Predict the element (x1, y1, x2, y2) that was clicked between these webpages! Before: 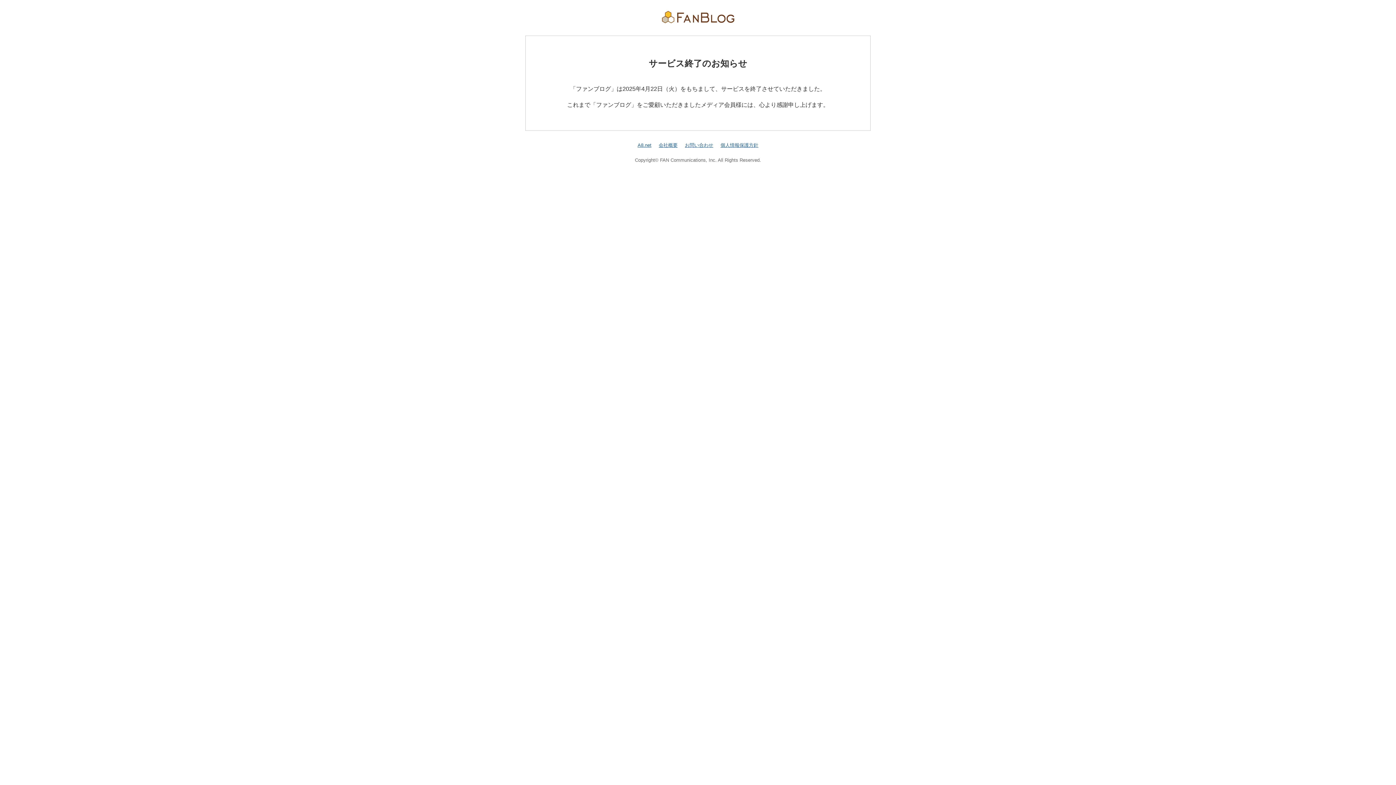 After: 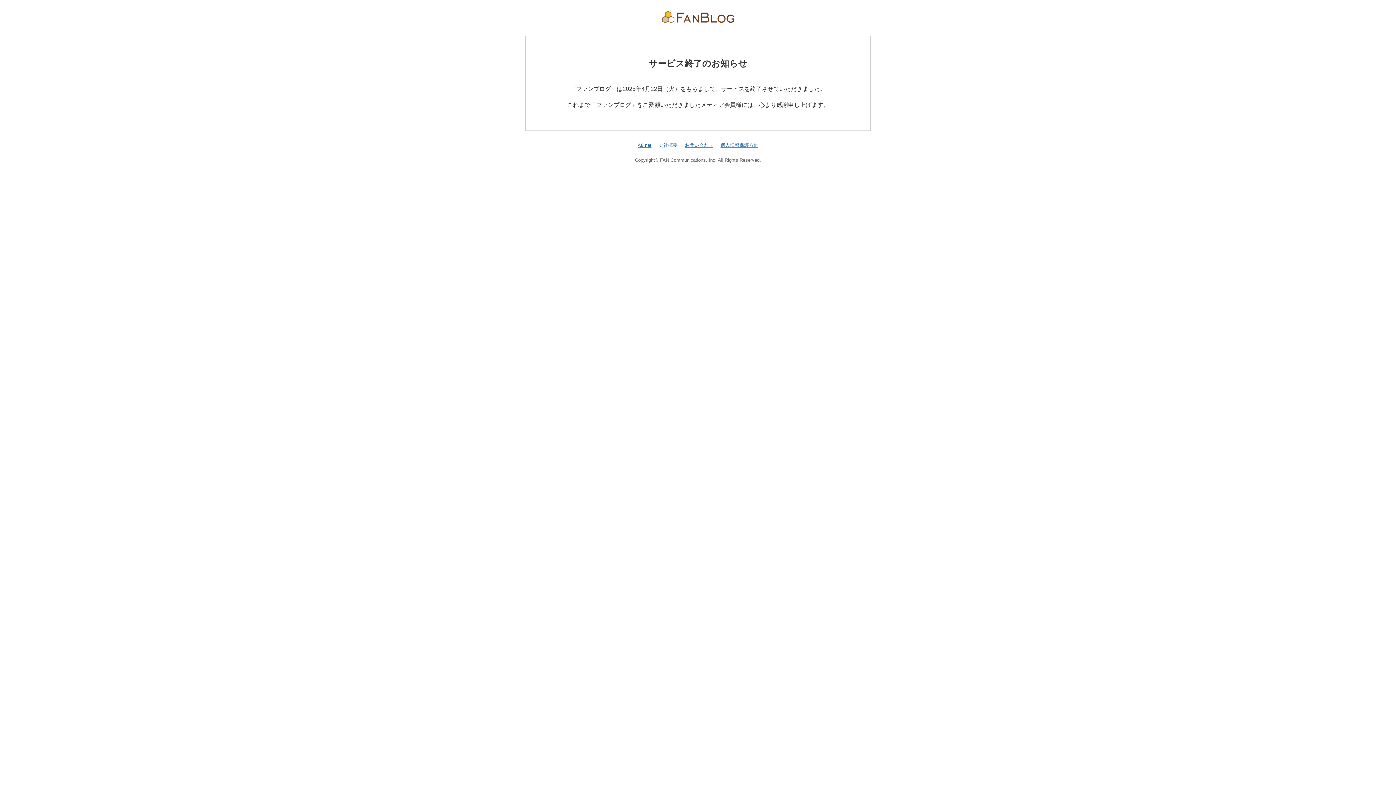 Action: label: 会社概要 bbox: (658, 142, 677, 147)